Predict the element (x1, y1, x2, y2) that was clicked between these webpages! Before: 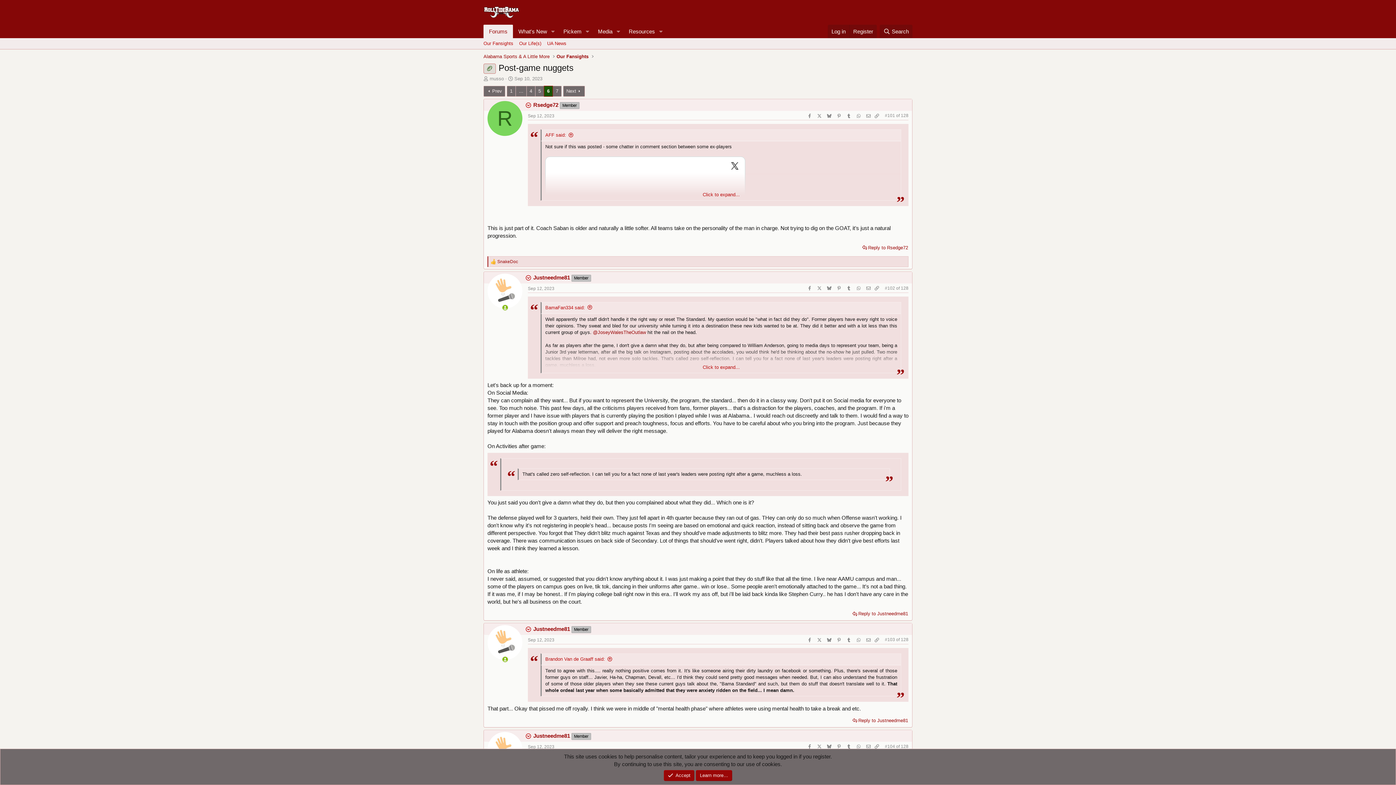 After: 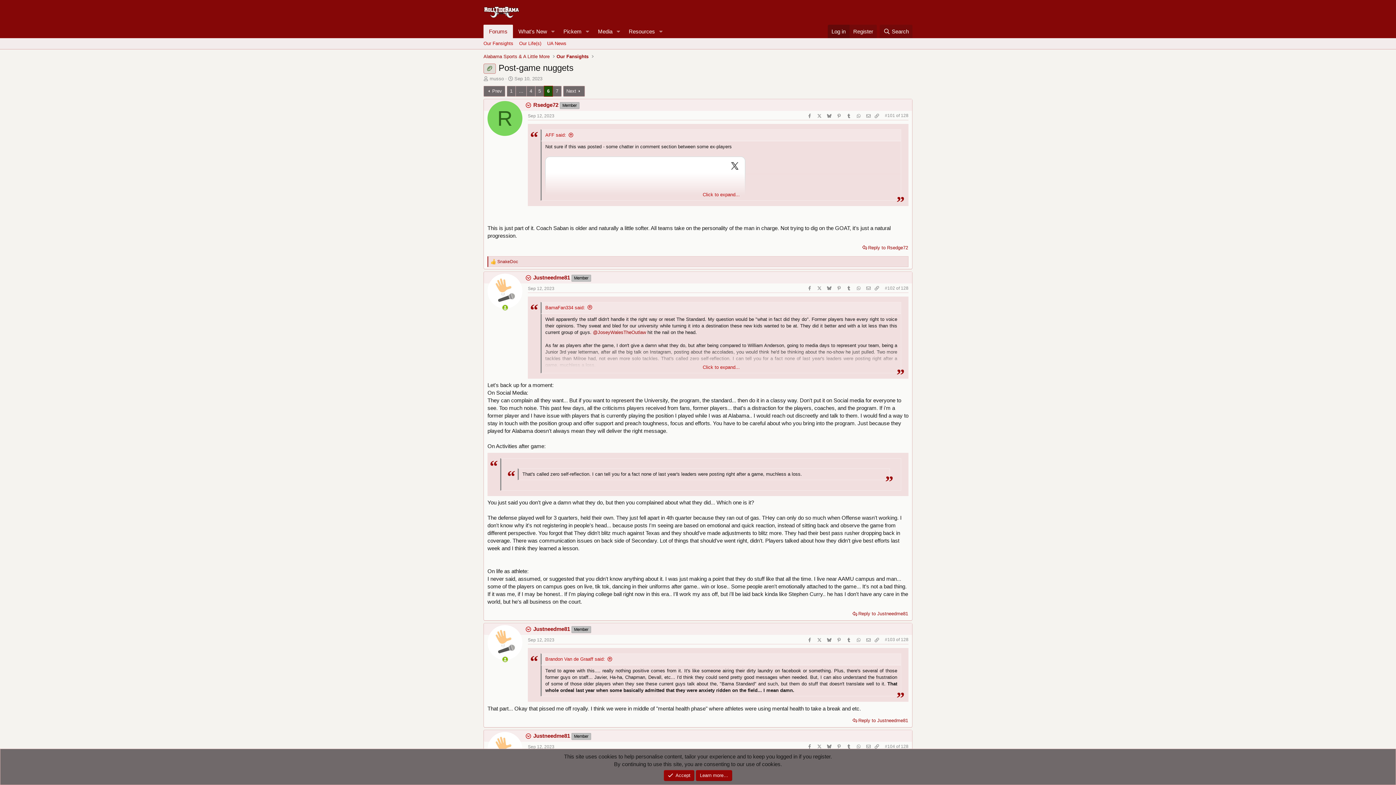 Action: label: Log in bbox: (828, 24, 849, 38)